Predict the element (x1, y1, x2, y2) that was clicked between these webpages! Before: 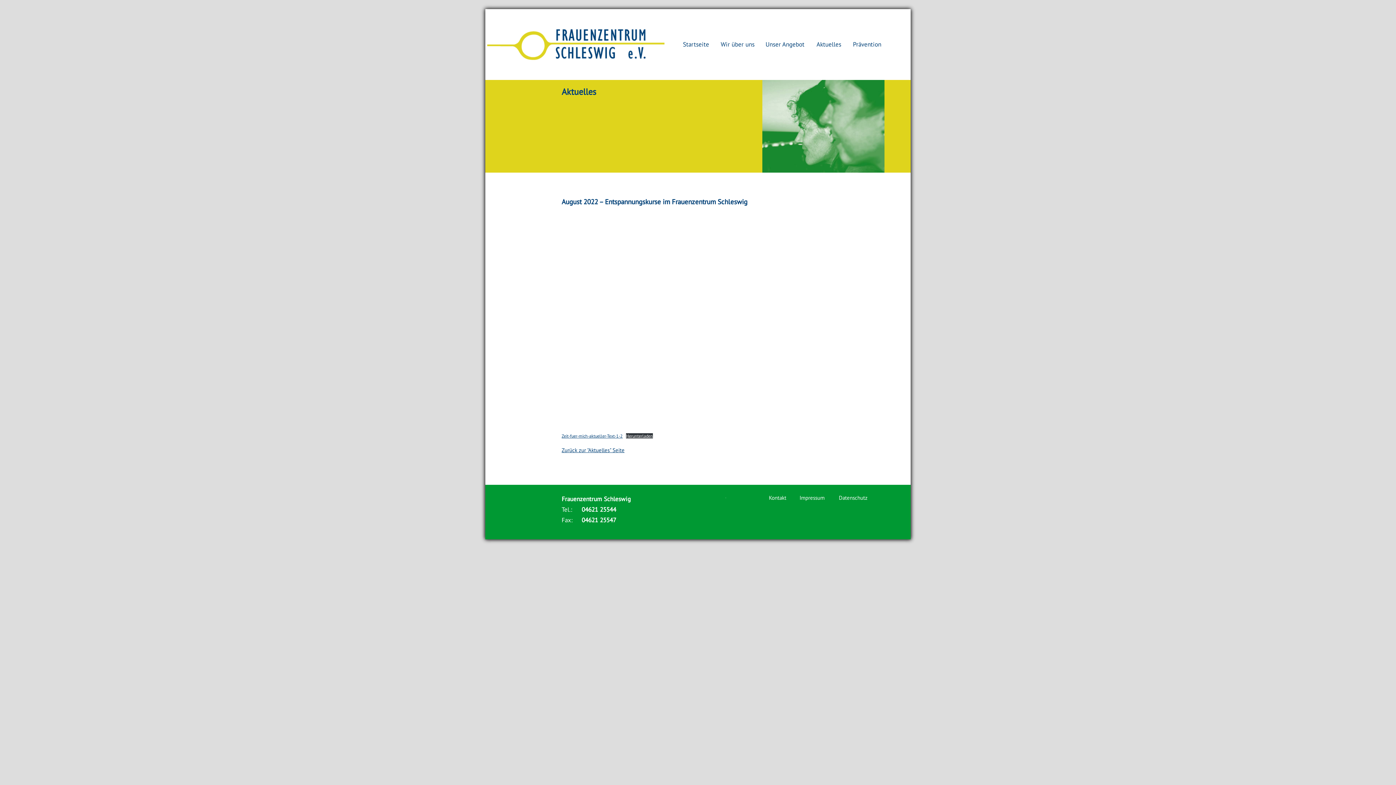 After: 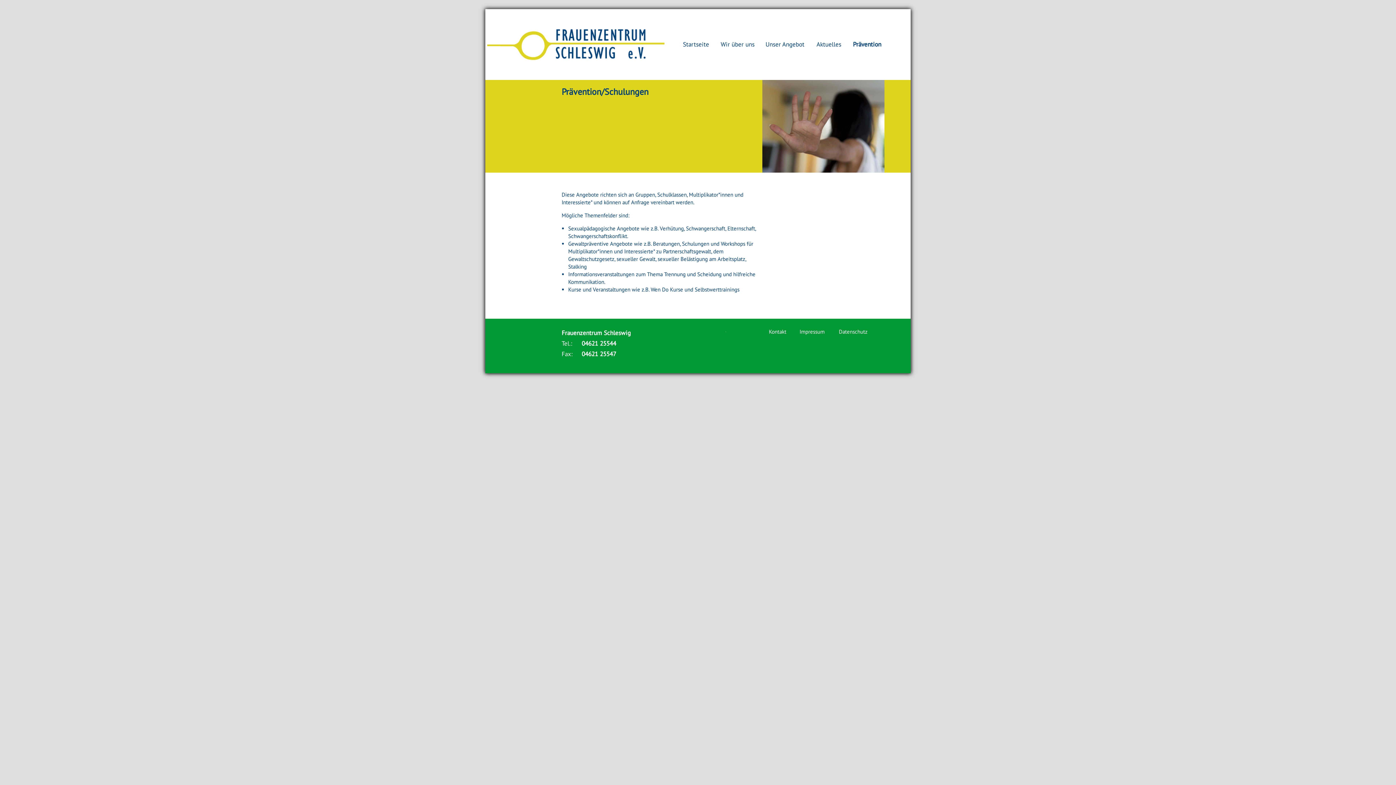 Action: bbox: (853, 40, 881, 48) label: Prävention